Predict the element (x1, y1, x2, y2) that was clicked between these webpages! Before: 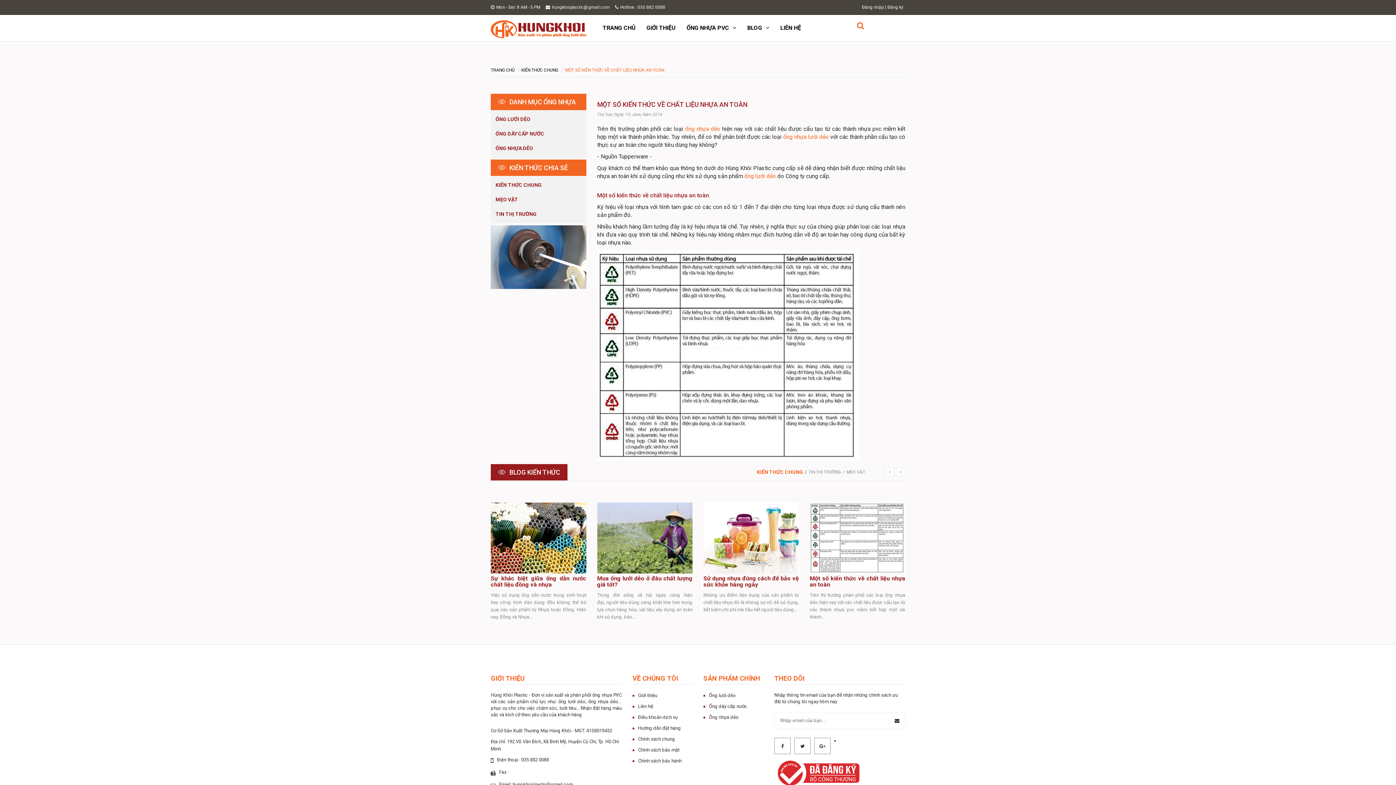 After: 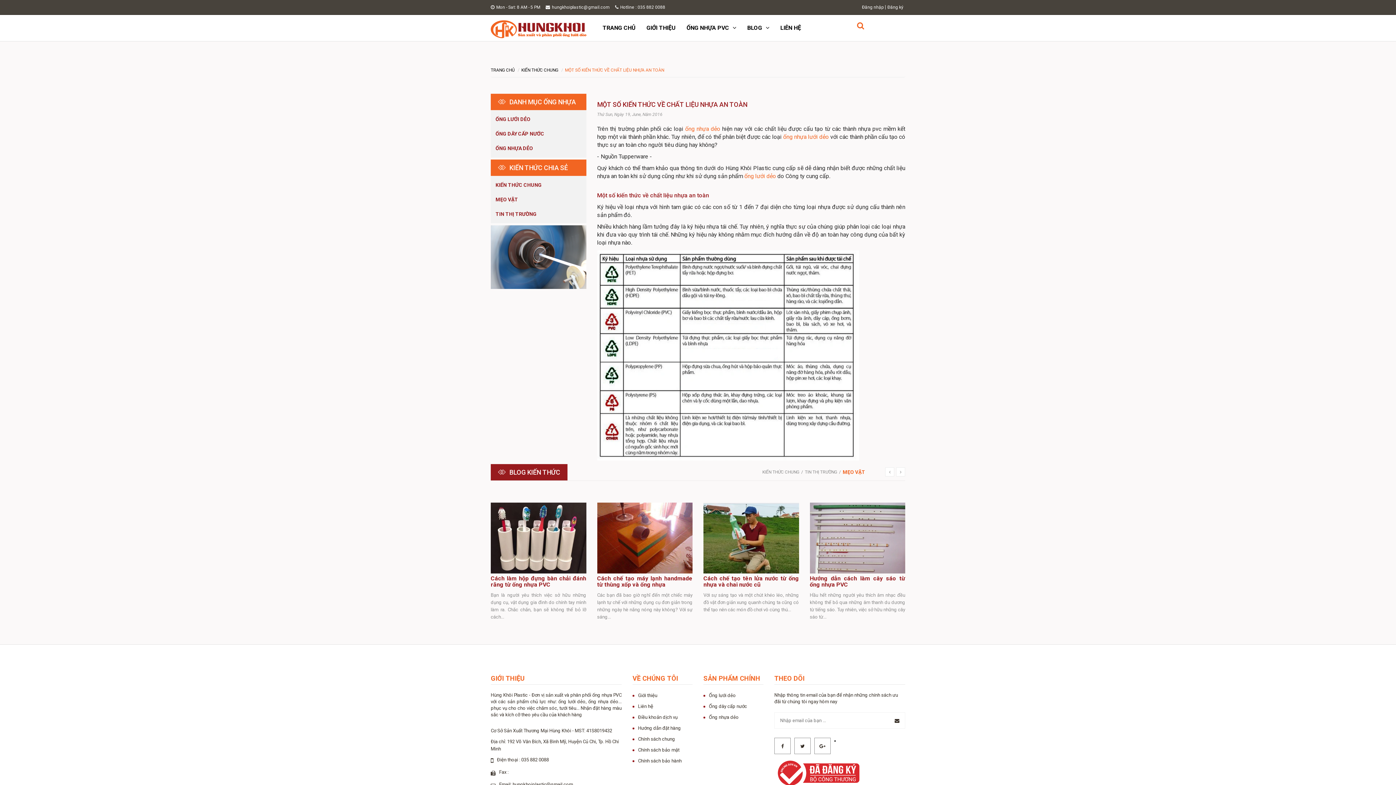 Action: bbox: (846, 464, 869, 480) label: MẸO VẶT